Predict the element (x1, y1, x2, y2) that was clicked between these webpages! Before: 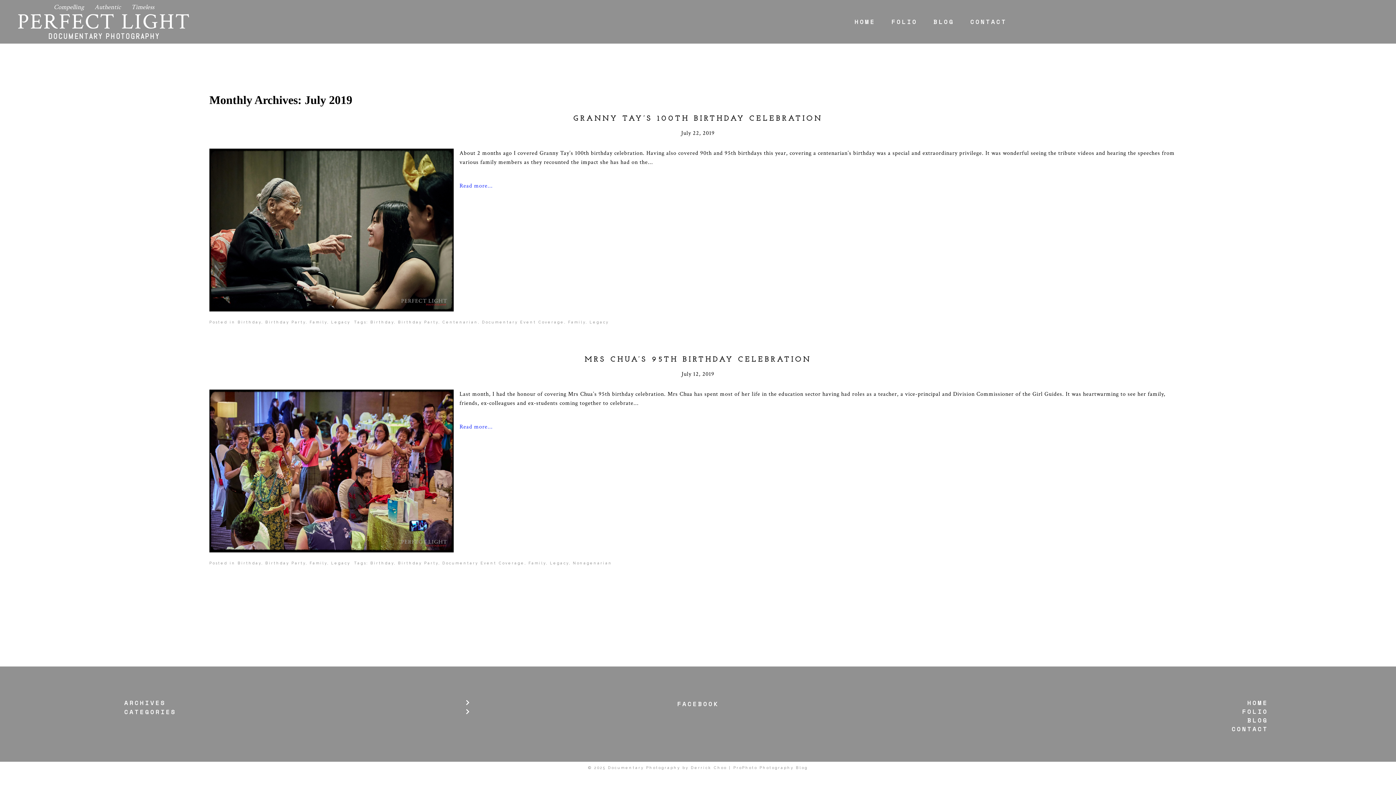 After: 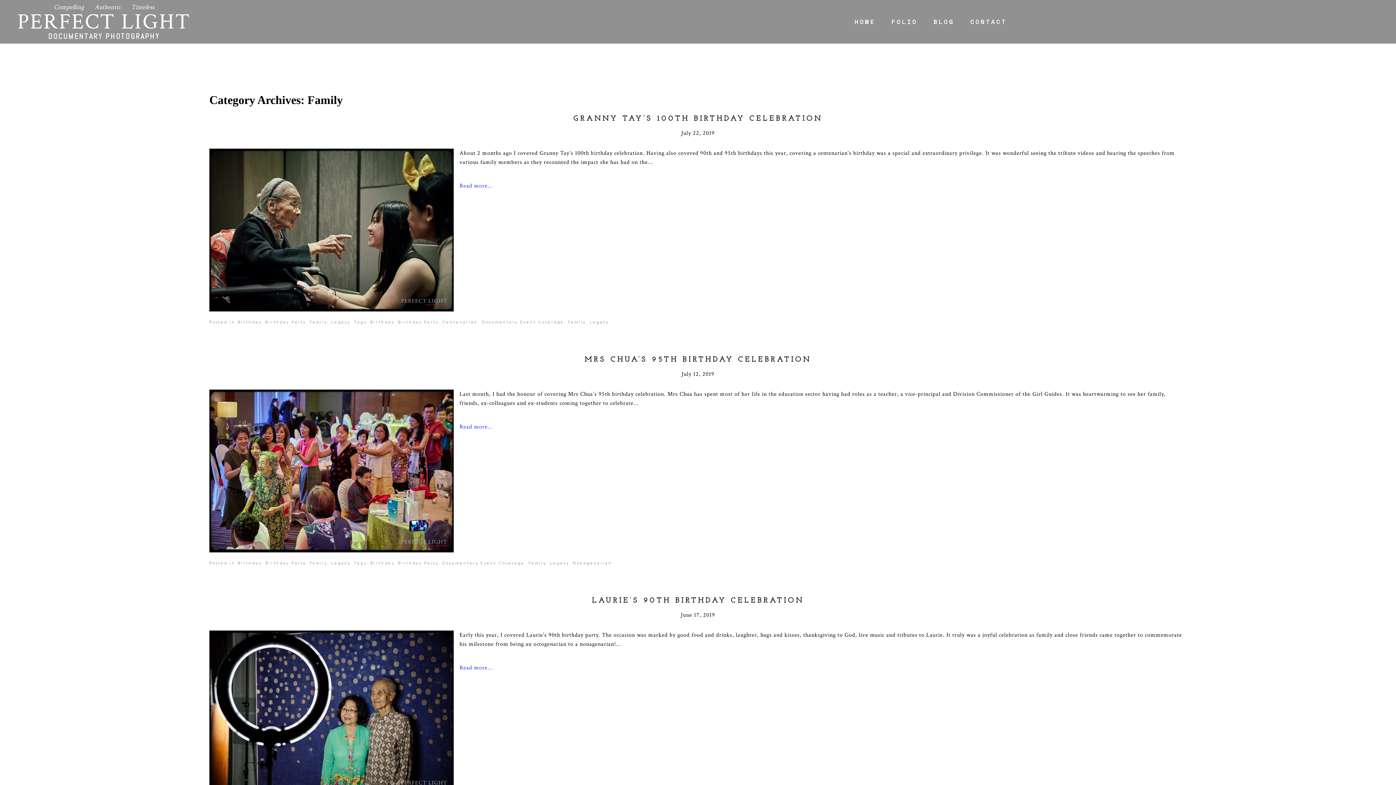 Action: bbox: (309, 561, 327, 565) label: Family